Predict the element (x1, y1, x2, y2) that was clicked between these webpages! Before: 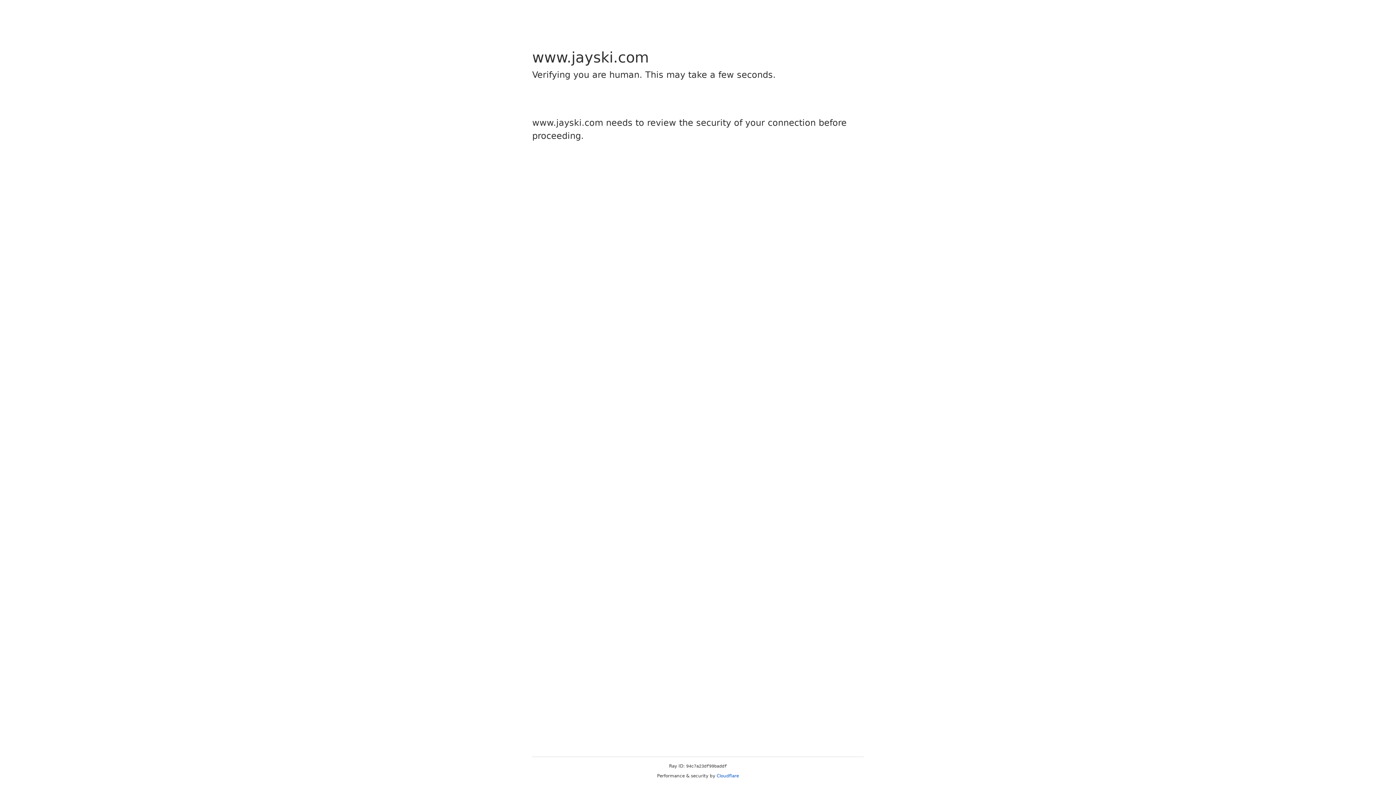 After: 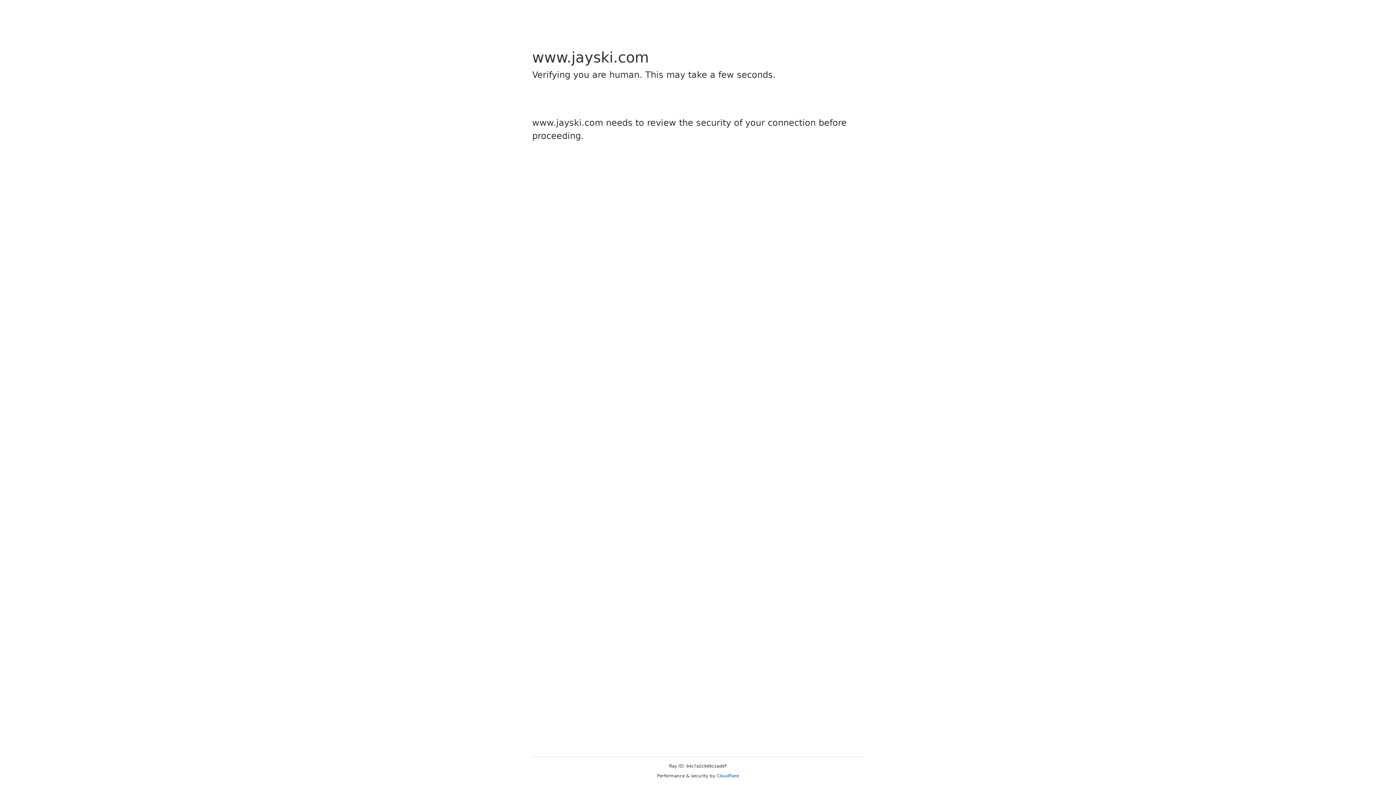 Action: bbox: (716, 773, 739, 778) label: Cloudflare